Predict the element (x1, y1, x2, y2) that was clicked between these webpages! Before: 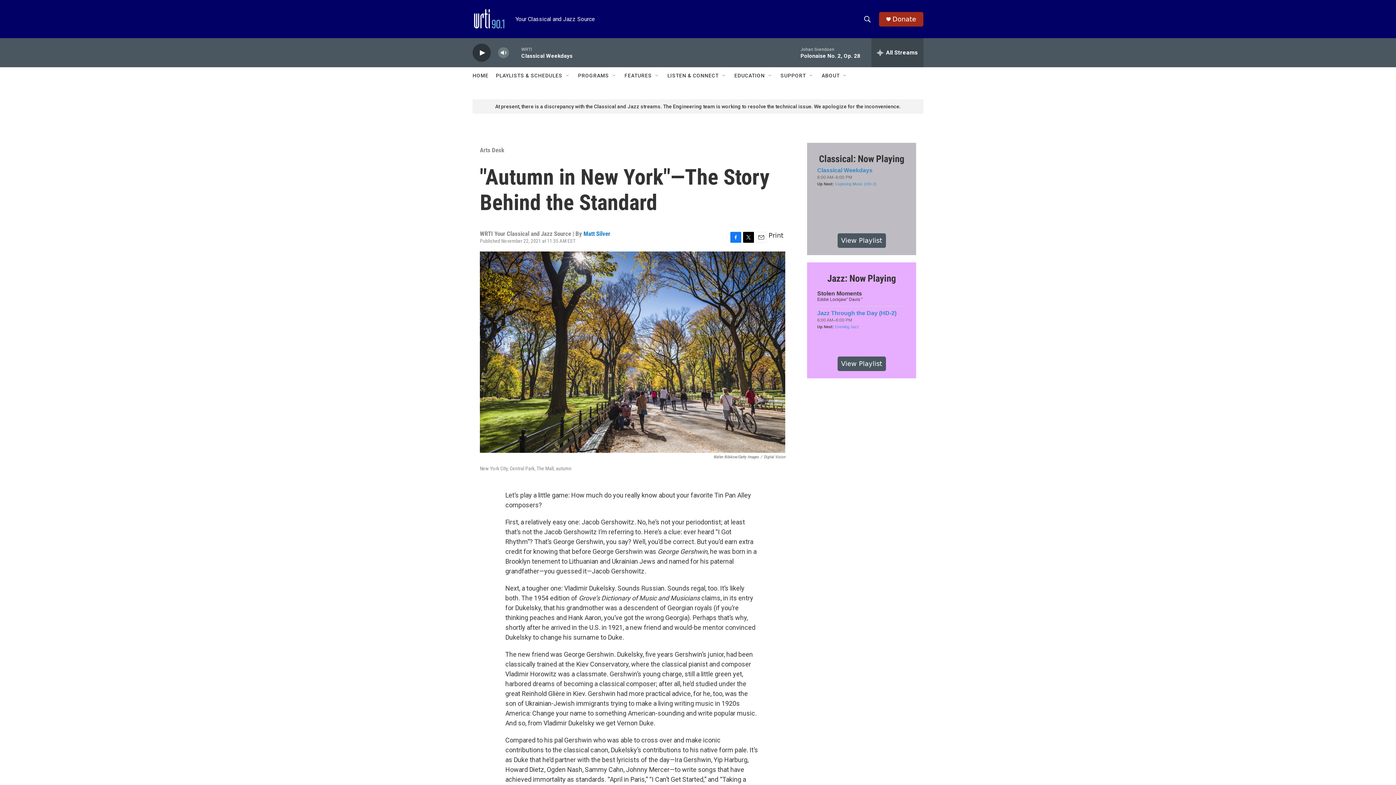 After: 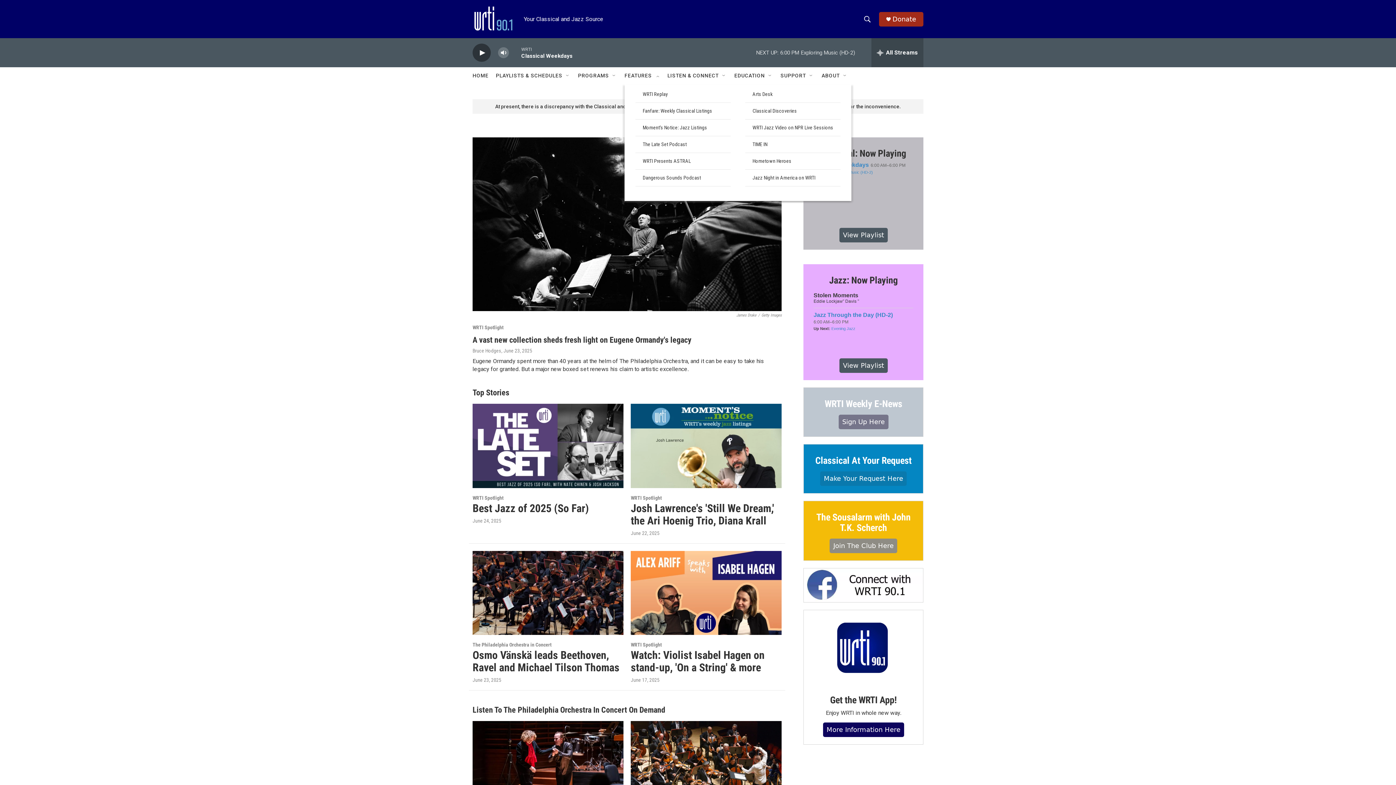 Action: bbox: (624, 67, 652, 84) label: FEATURES